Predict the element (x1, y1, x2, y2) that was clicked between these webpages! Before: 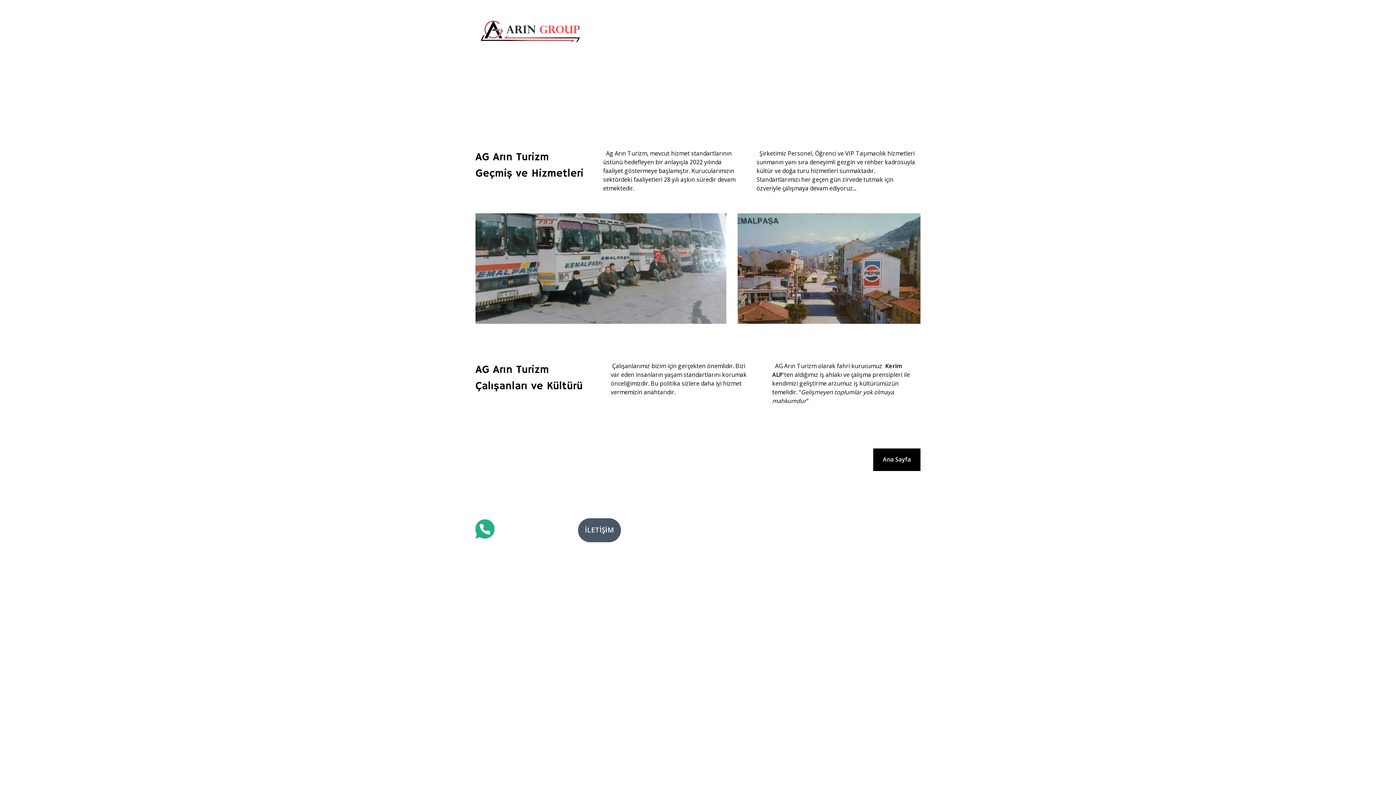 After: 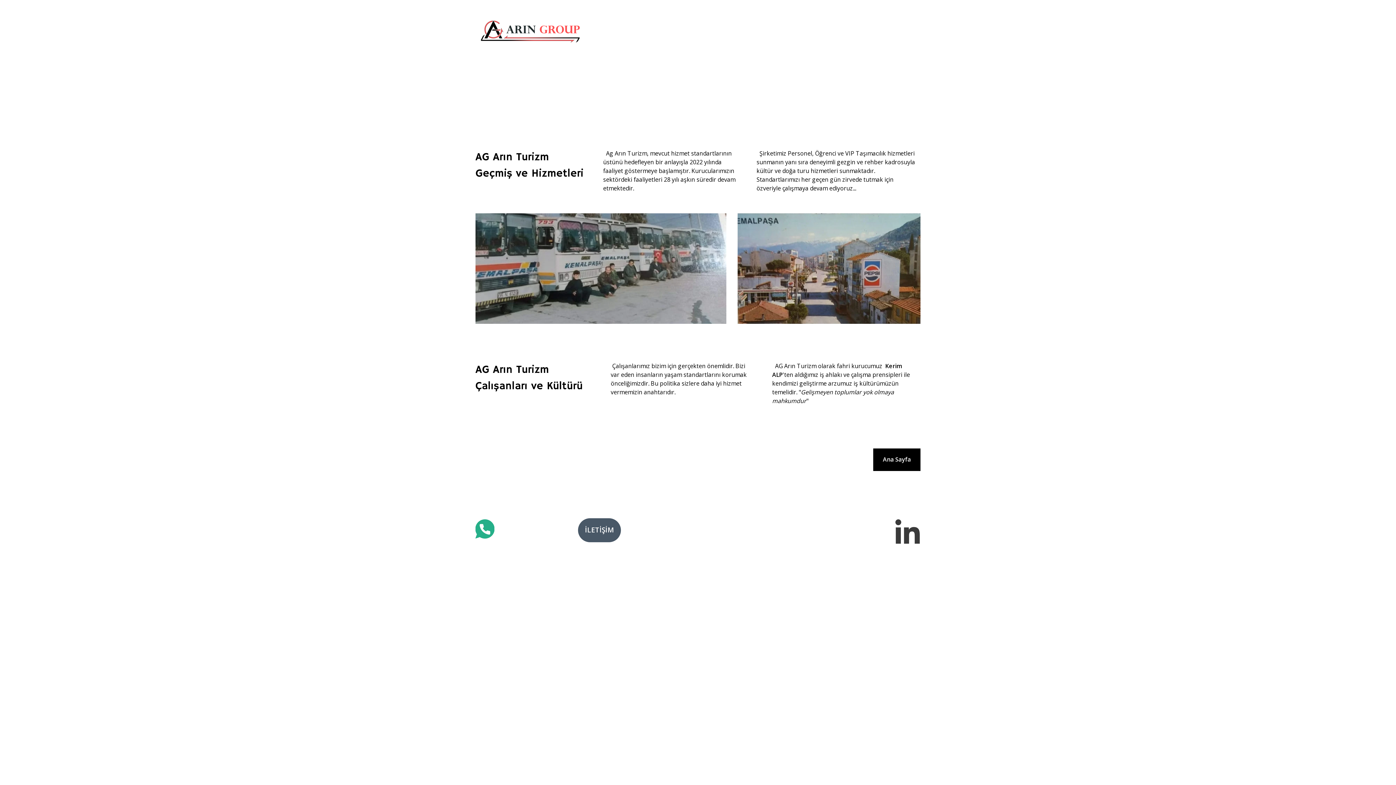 Action: bbox: (895, 519, 920, 543)